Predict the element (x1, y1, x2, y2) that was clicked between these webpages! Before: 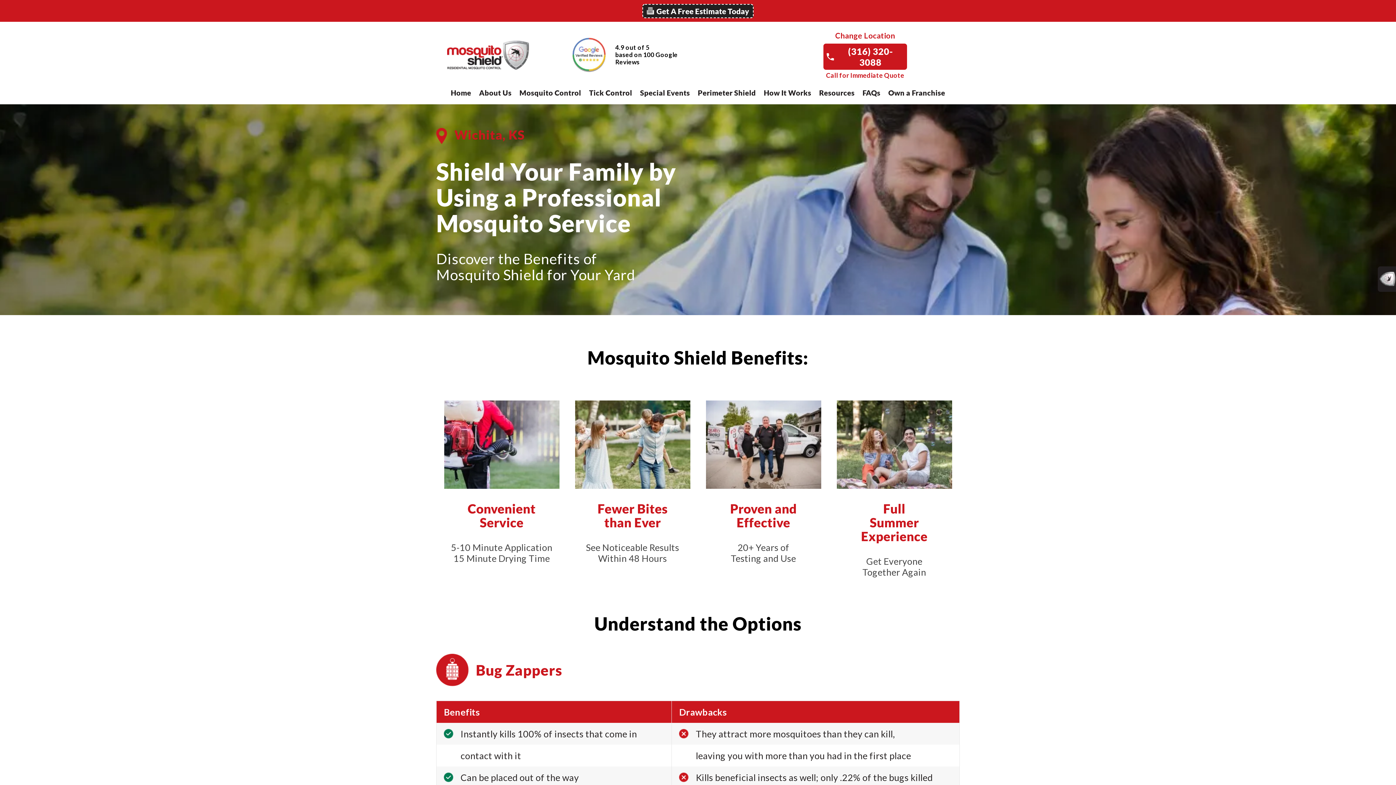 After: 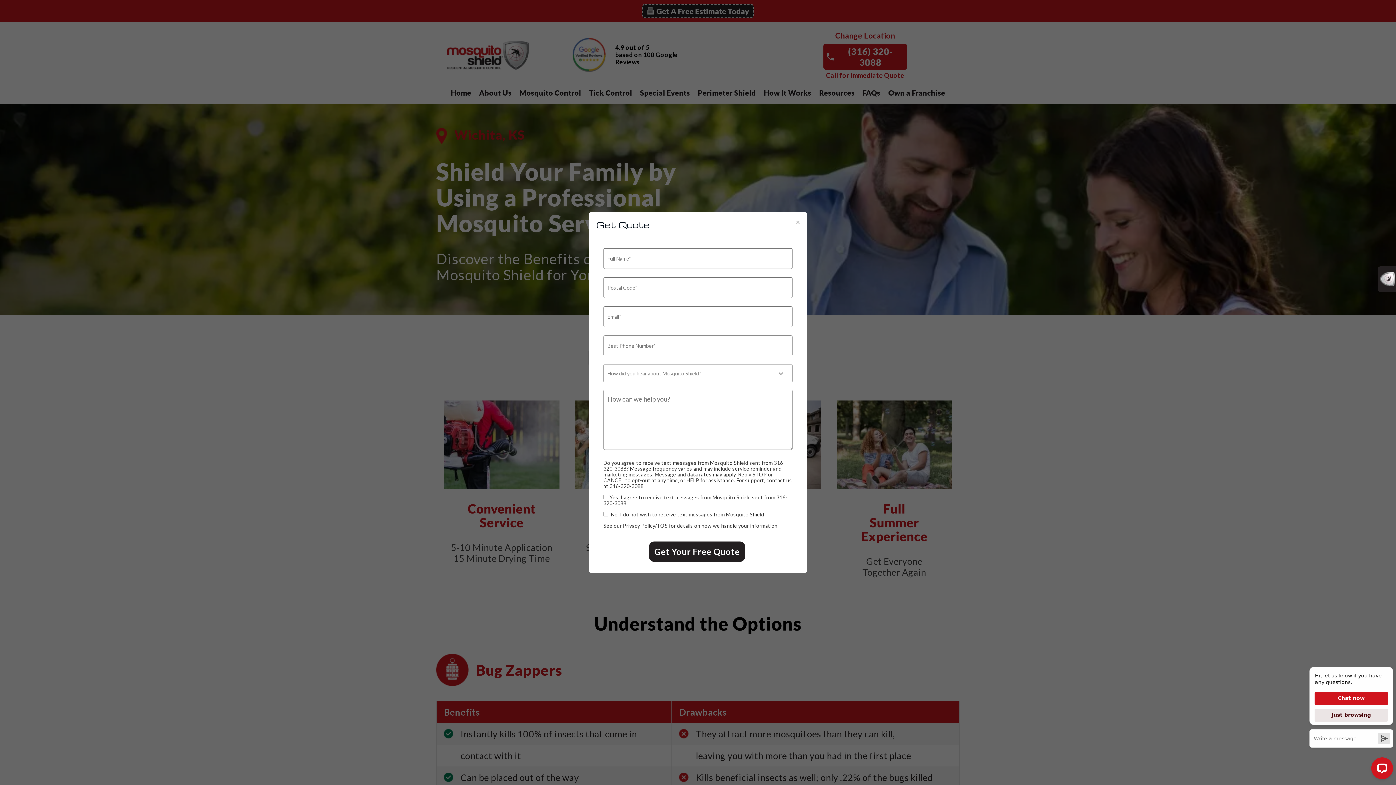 Action: bbox: (642, 3, 753, 18) label: Get A Free Estimate Today